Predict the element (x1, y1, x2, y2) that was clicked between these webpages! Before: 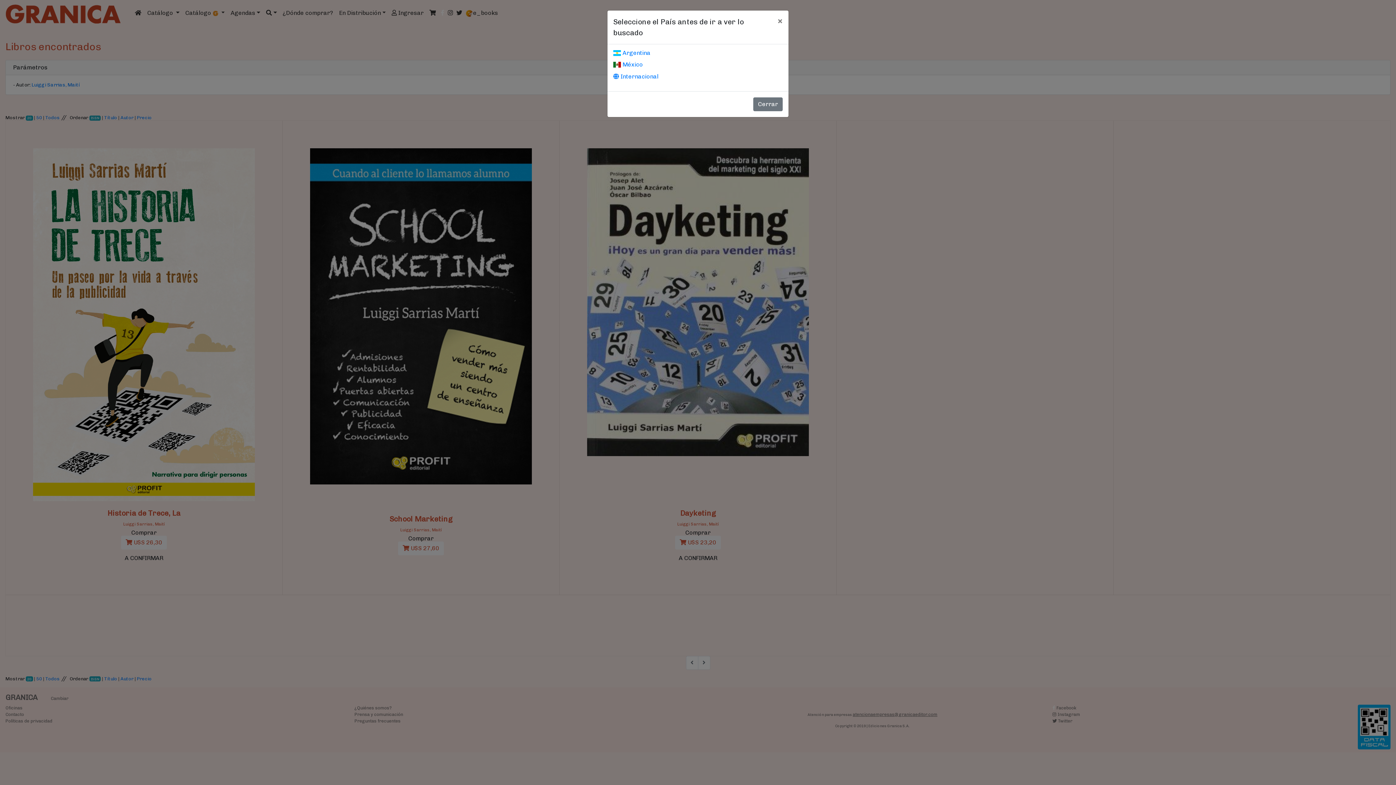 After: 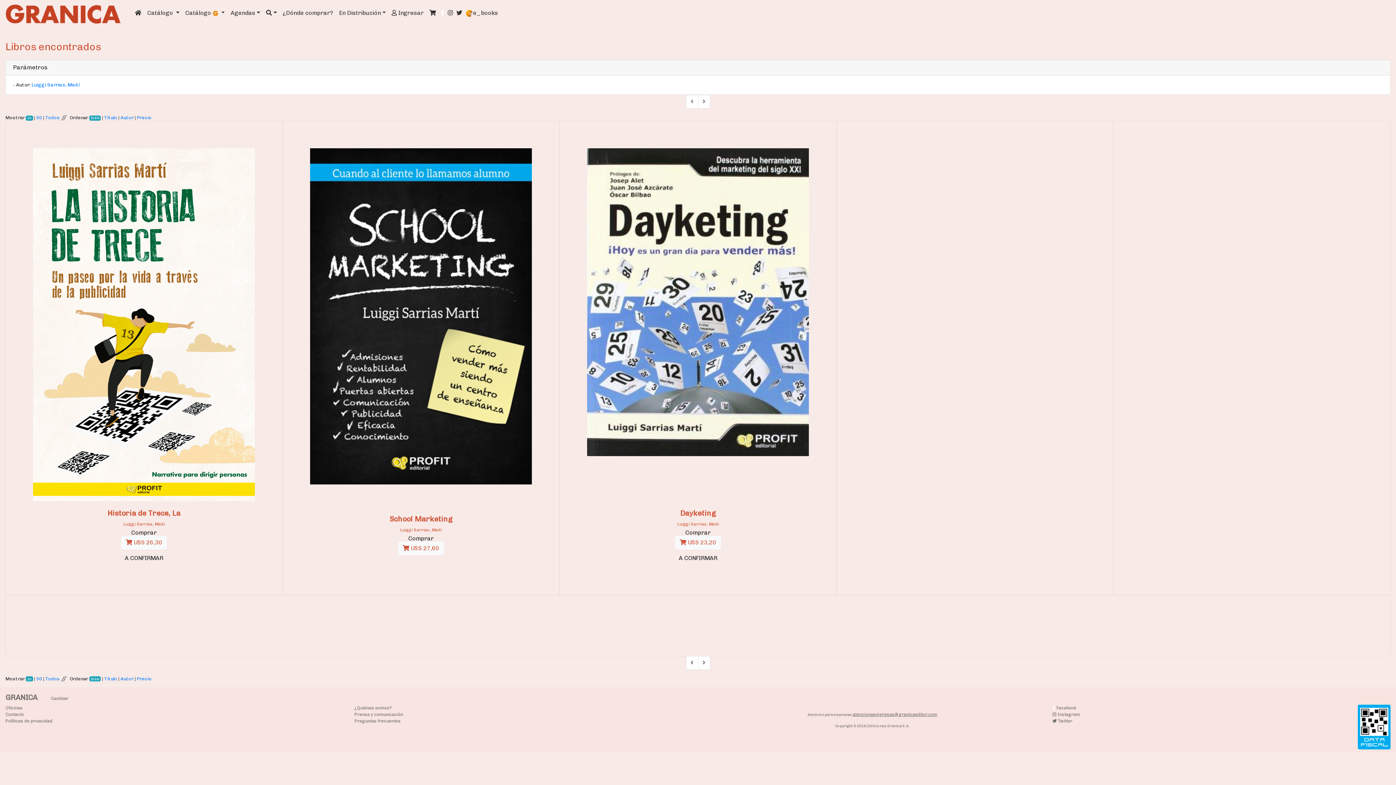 Action: bbox: (771, 10, 788, 30) label: Cerrar